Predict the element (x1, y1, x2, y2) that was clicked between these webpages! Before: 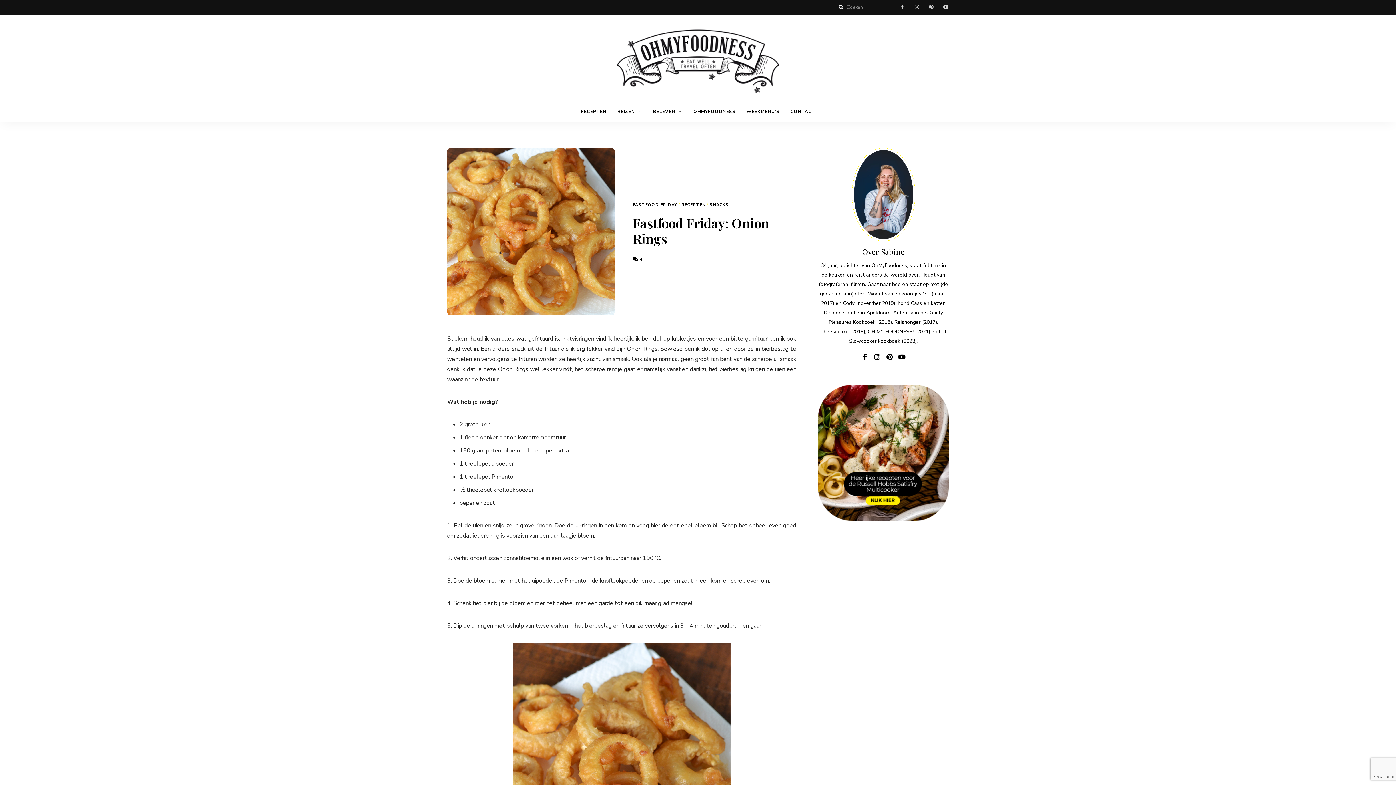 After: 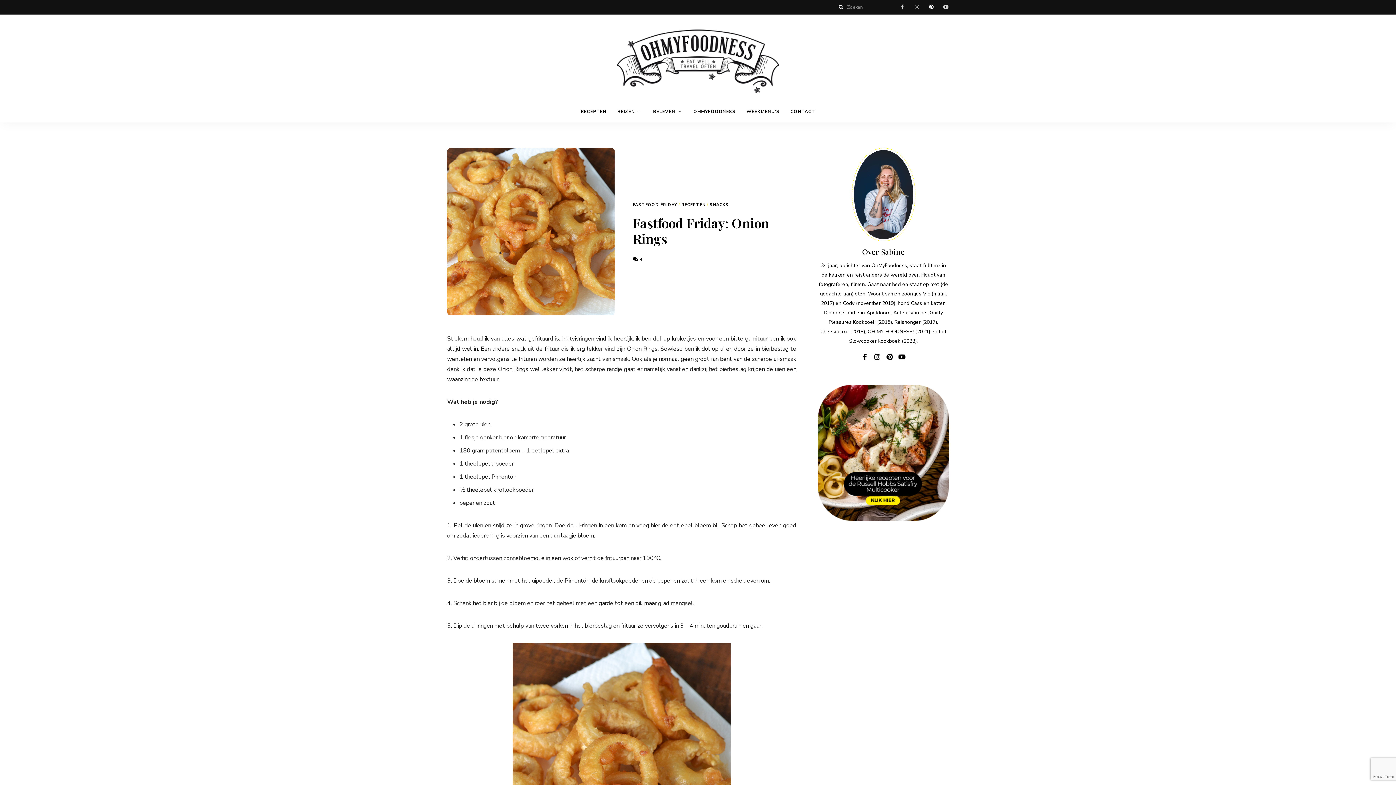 Action: bbox: (924, 0, 938, 14) label: pinterest